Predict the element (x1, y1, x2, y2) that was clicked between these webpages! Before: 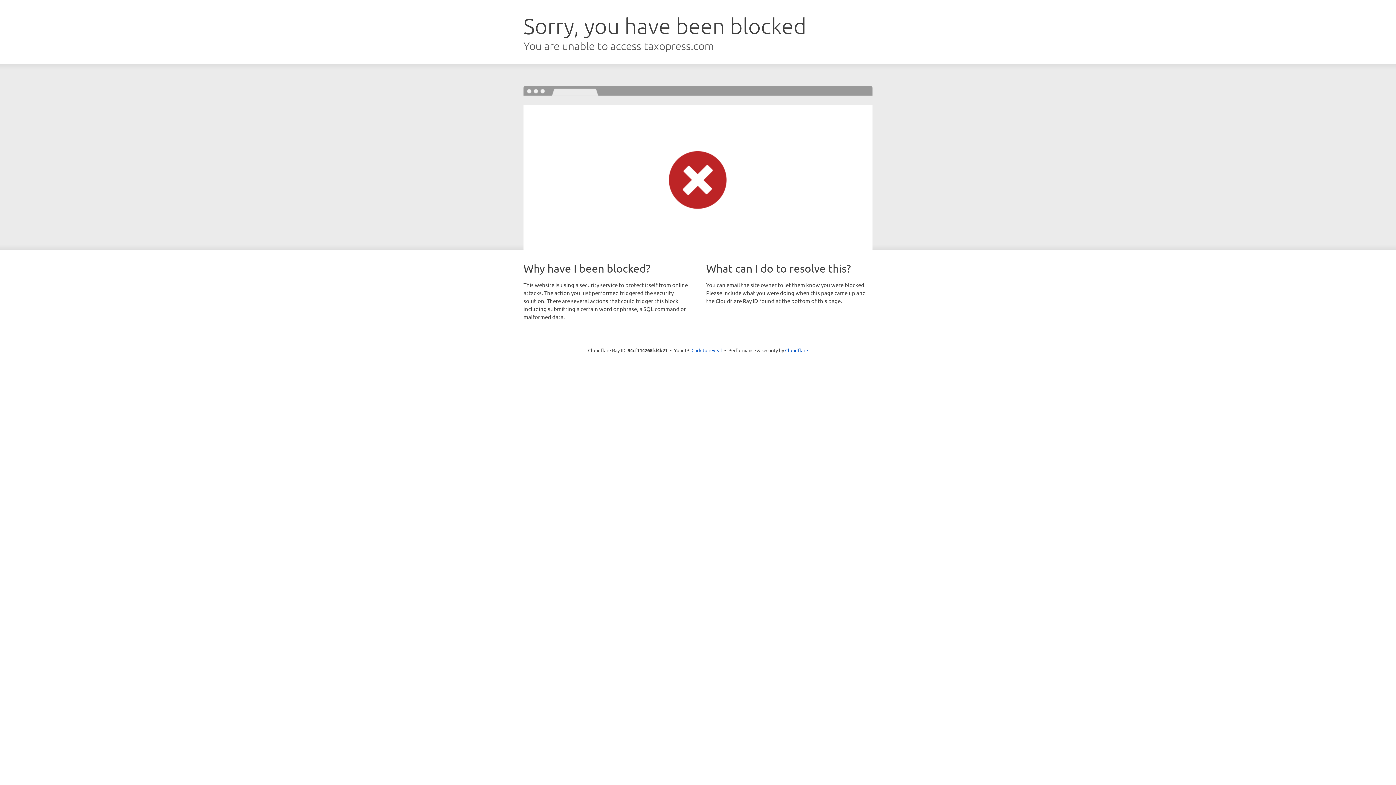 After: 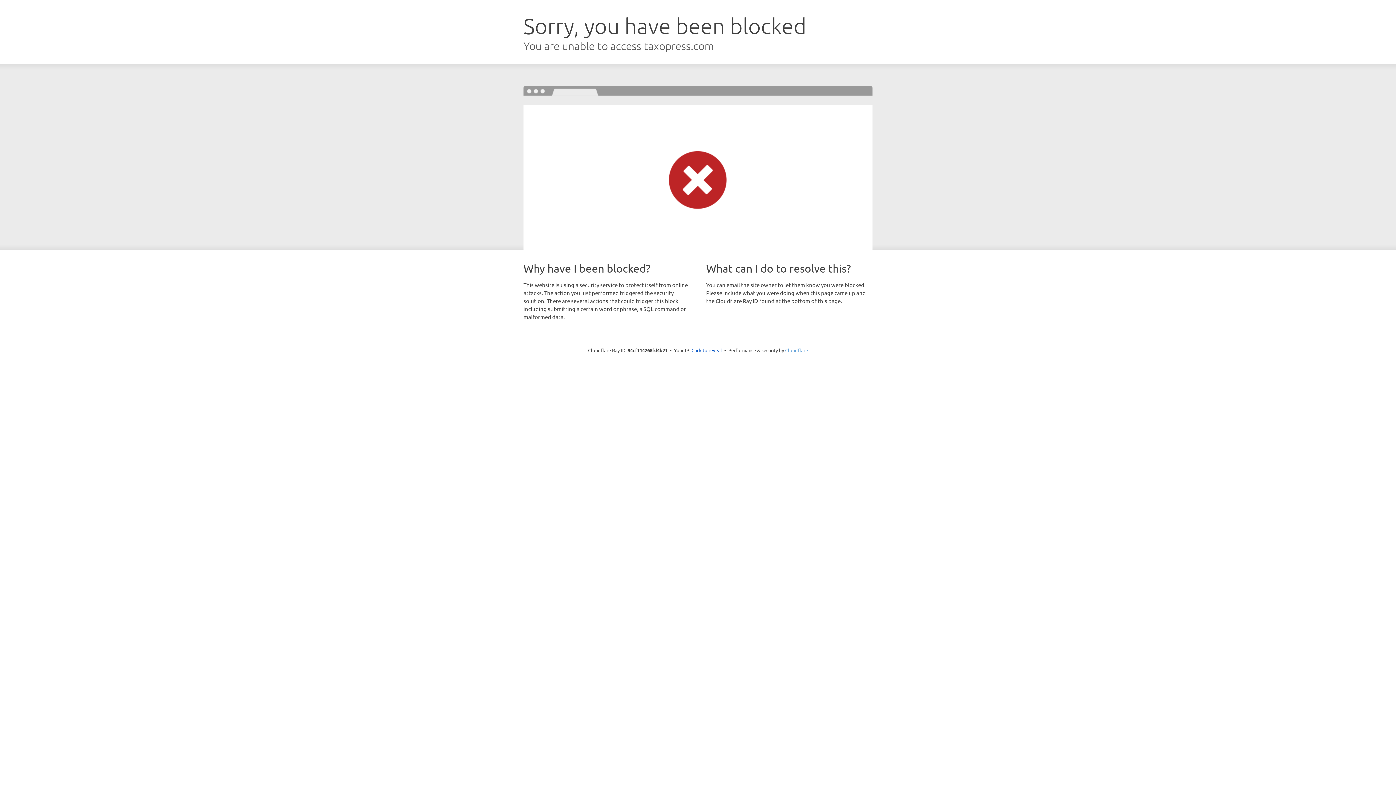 Action: bbox: (785, 347, 808, 353) label: Cloudflare